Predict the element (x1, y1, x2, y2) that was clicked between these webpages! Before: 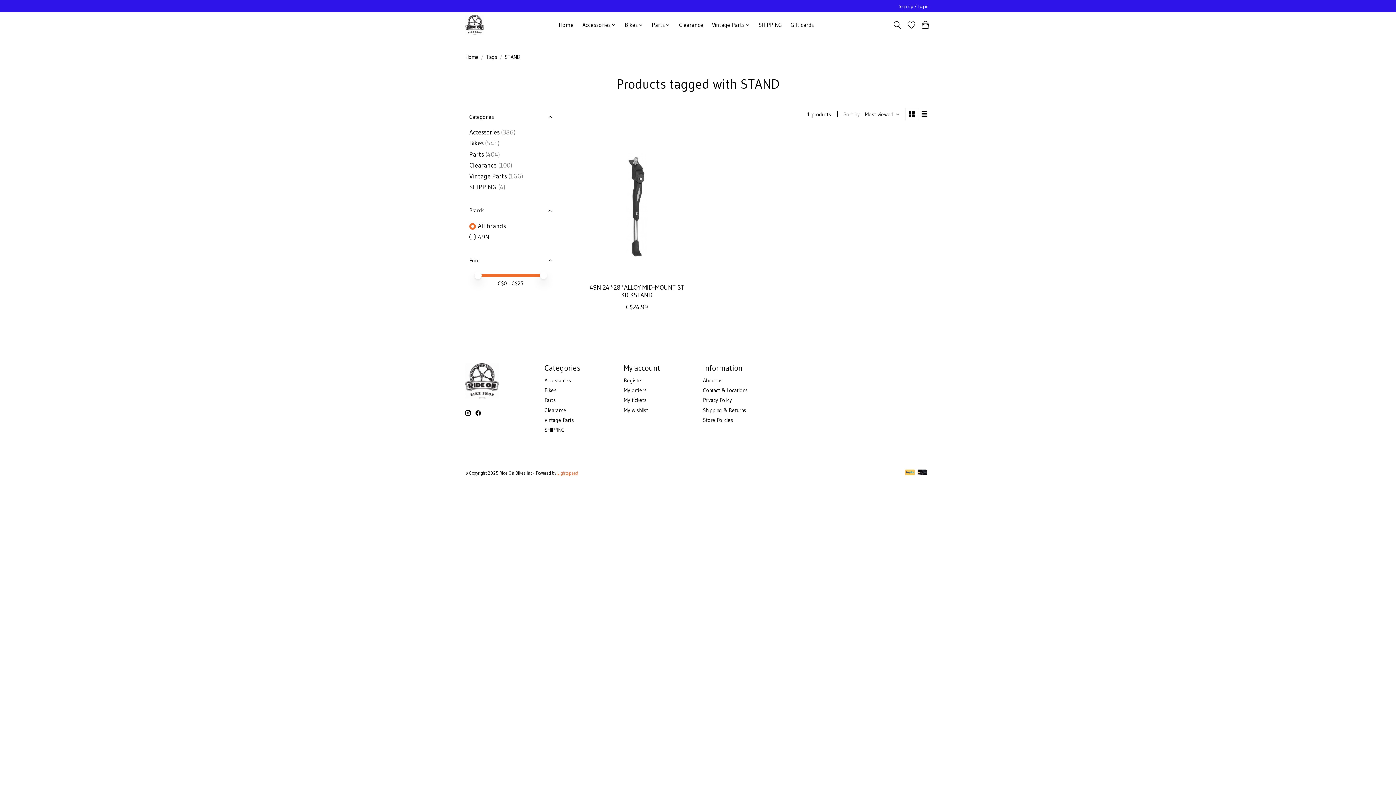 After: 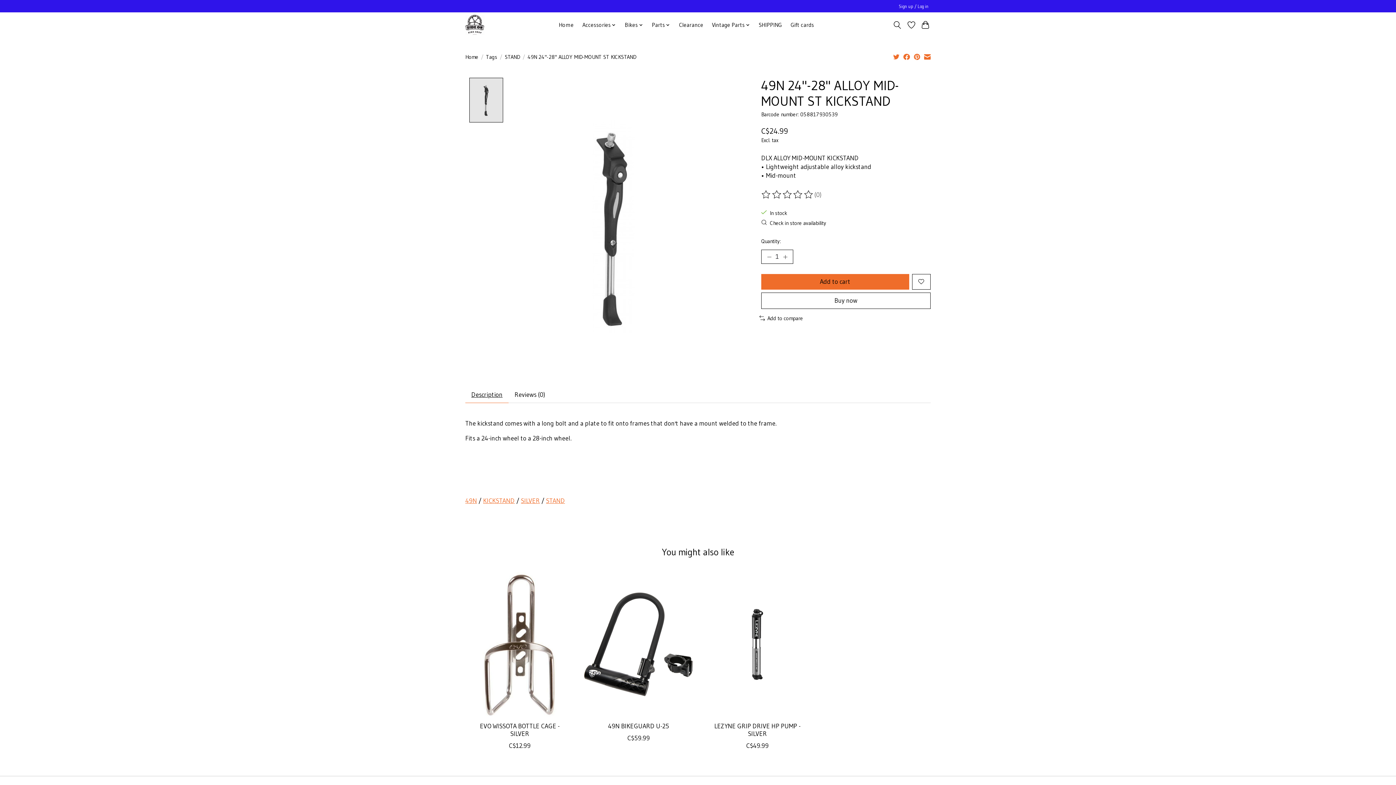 Action: label: 49N 24"-28" ALLOY MID-MOUNT ST KICKSTAND bbox: (589, 283, 684, 299)